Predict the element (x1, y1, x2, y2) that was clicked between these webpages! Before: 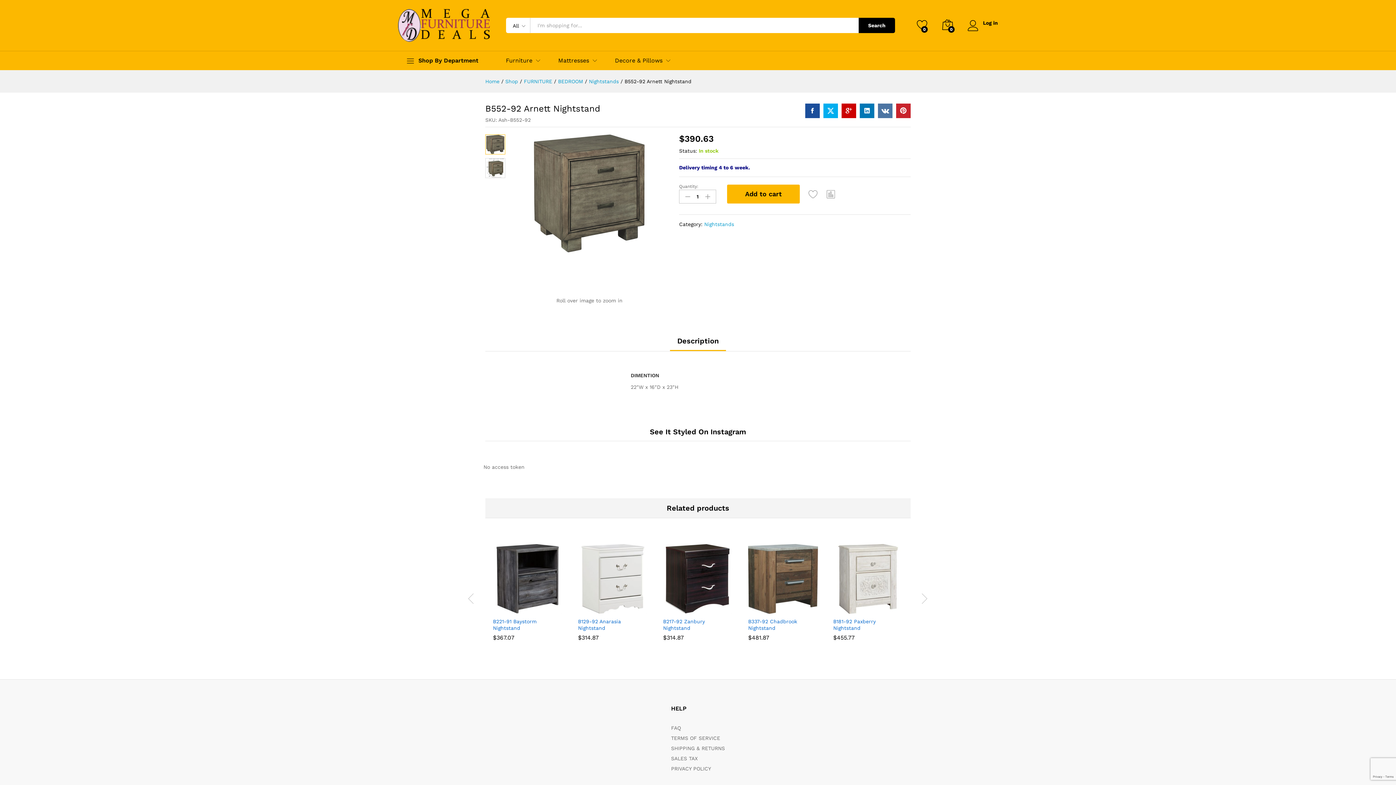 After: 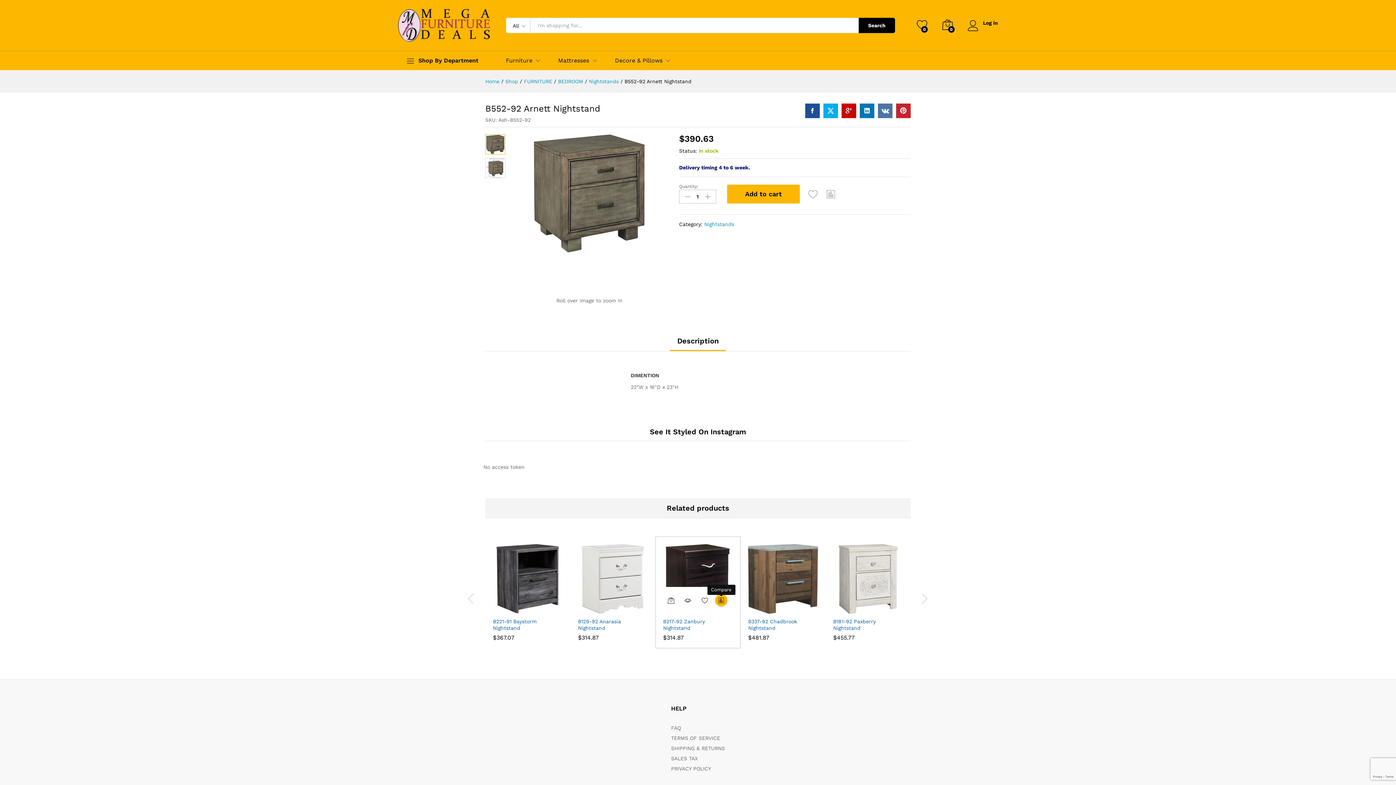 Action: label: Compare “B217-92	Zanbury Nightstand” bbox: (715, 599, 727, 612)